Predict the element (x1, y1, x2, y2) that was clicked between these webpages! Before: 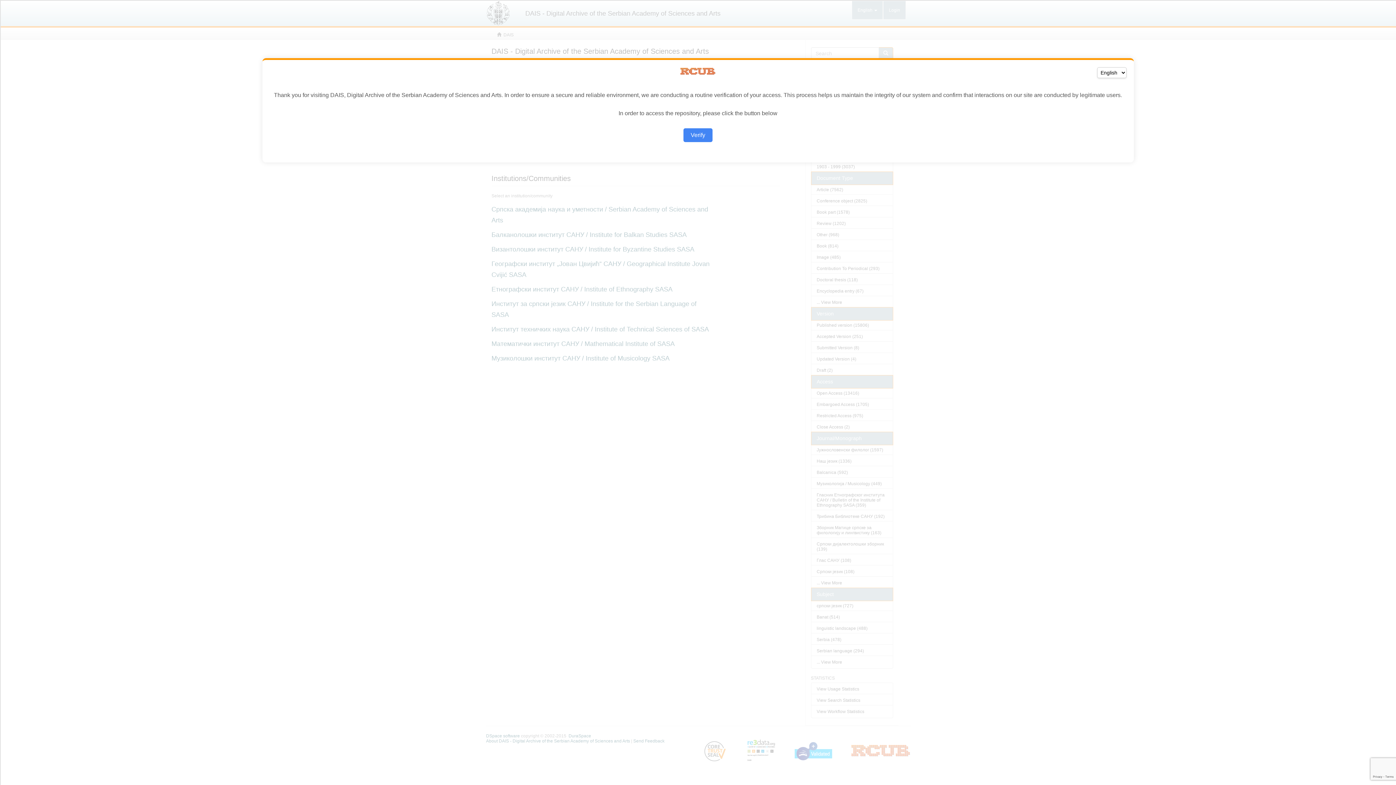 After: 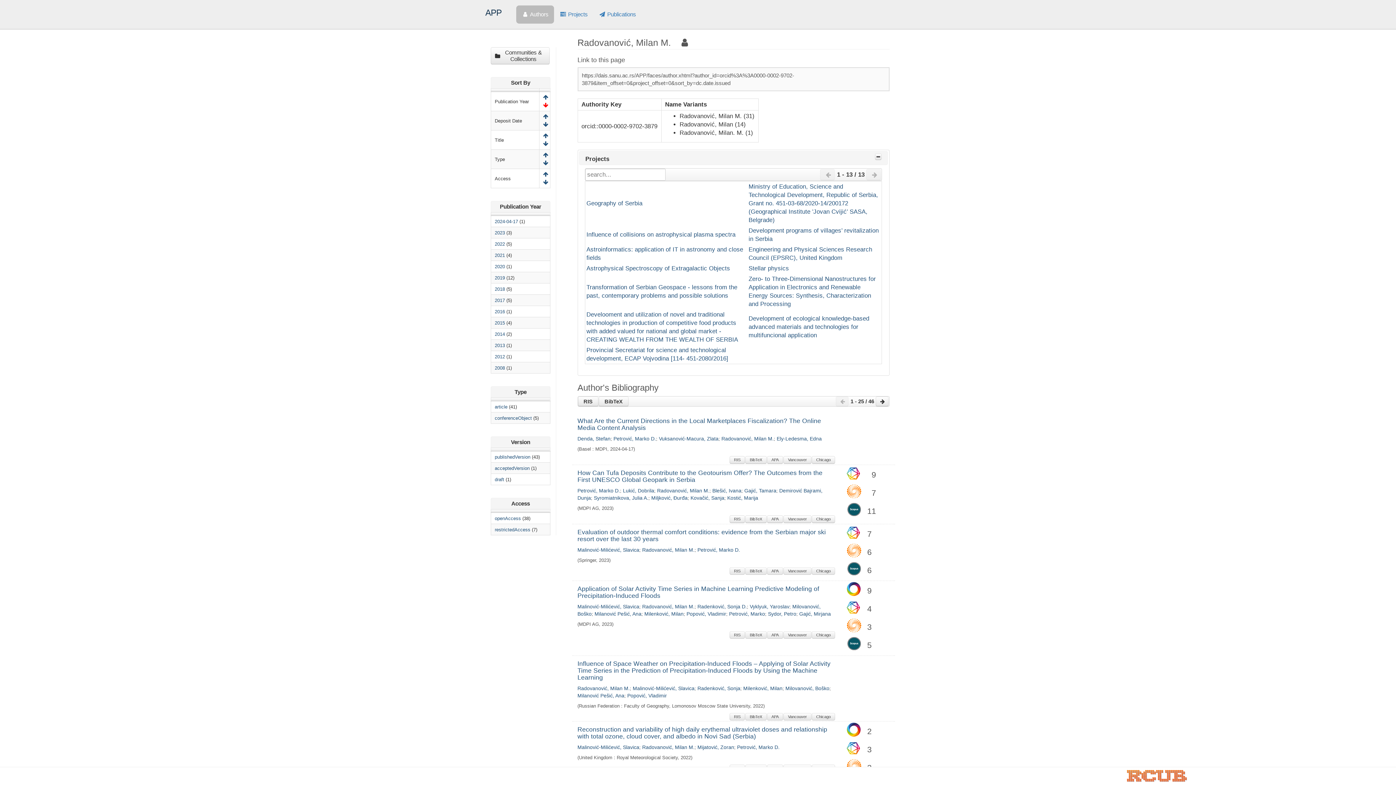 Action: bbox: (683, 128, 712, 142) label: Verify